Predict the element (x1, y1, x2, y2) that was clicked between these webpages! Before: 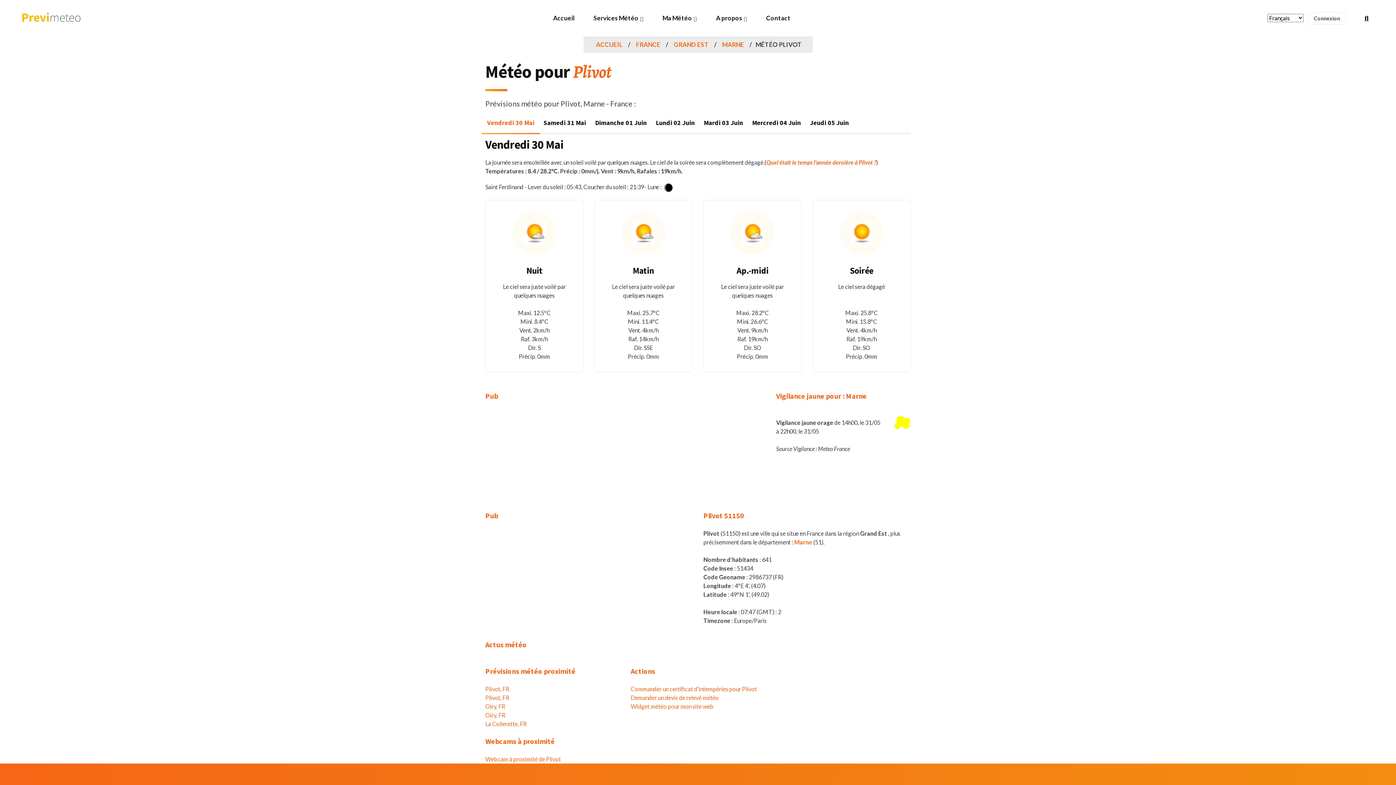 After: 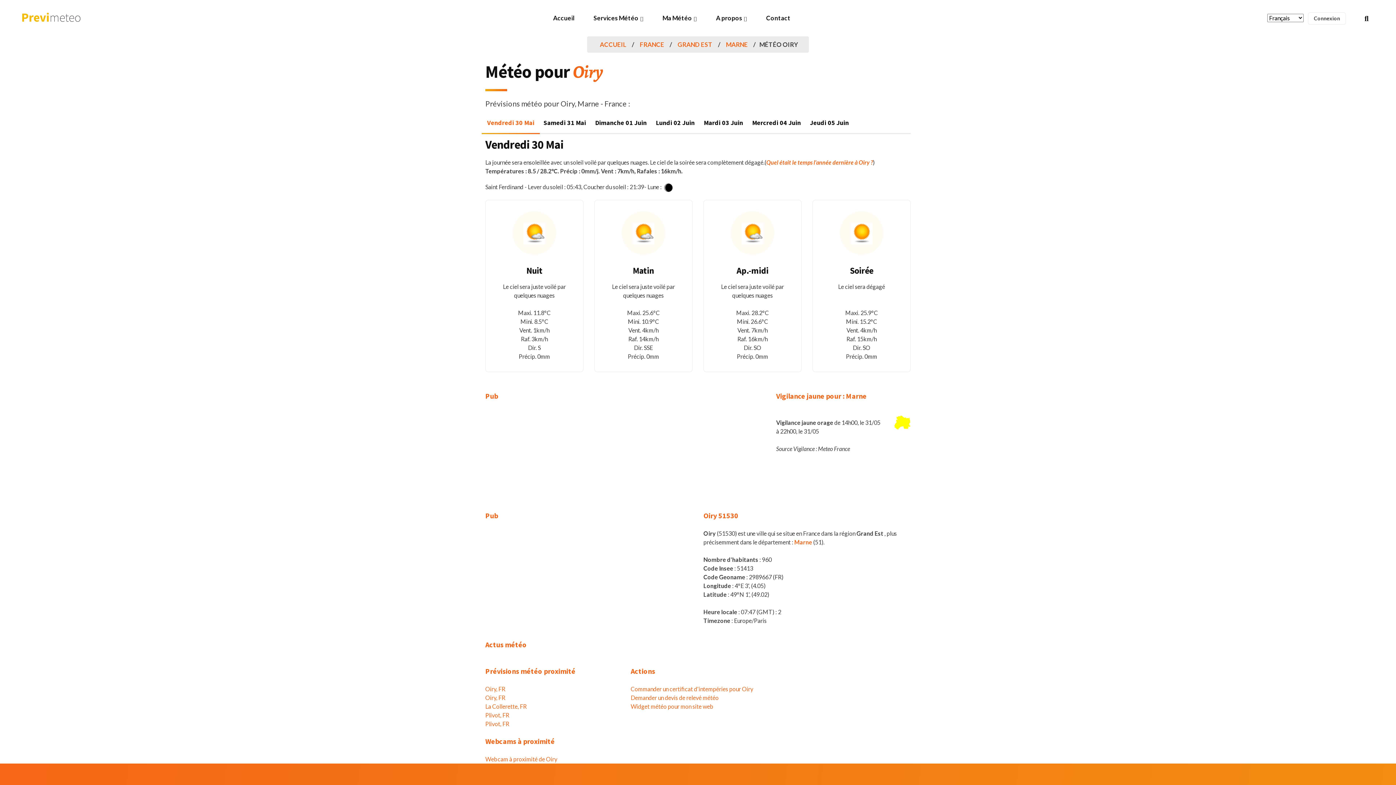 Action: label: Oiry, FR bbox: (485, 703, 505, 710)